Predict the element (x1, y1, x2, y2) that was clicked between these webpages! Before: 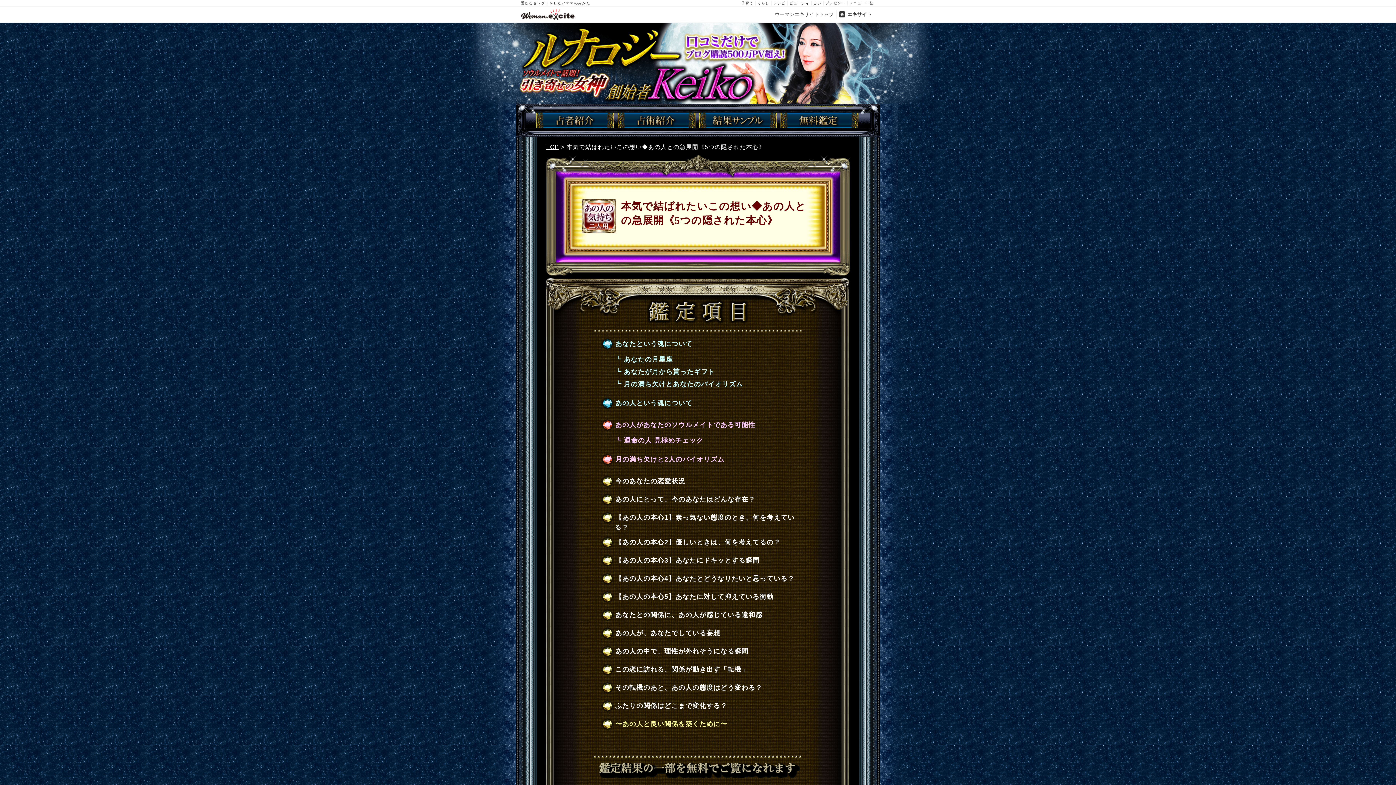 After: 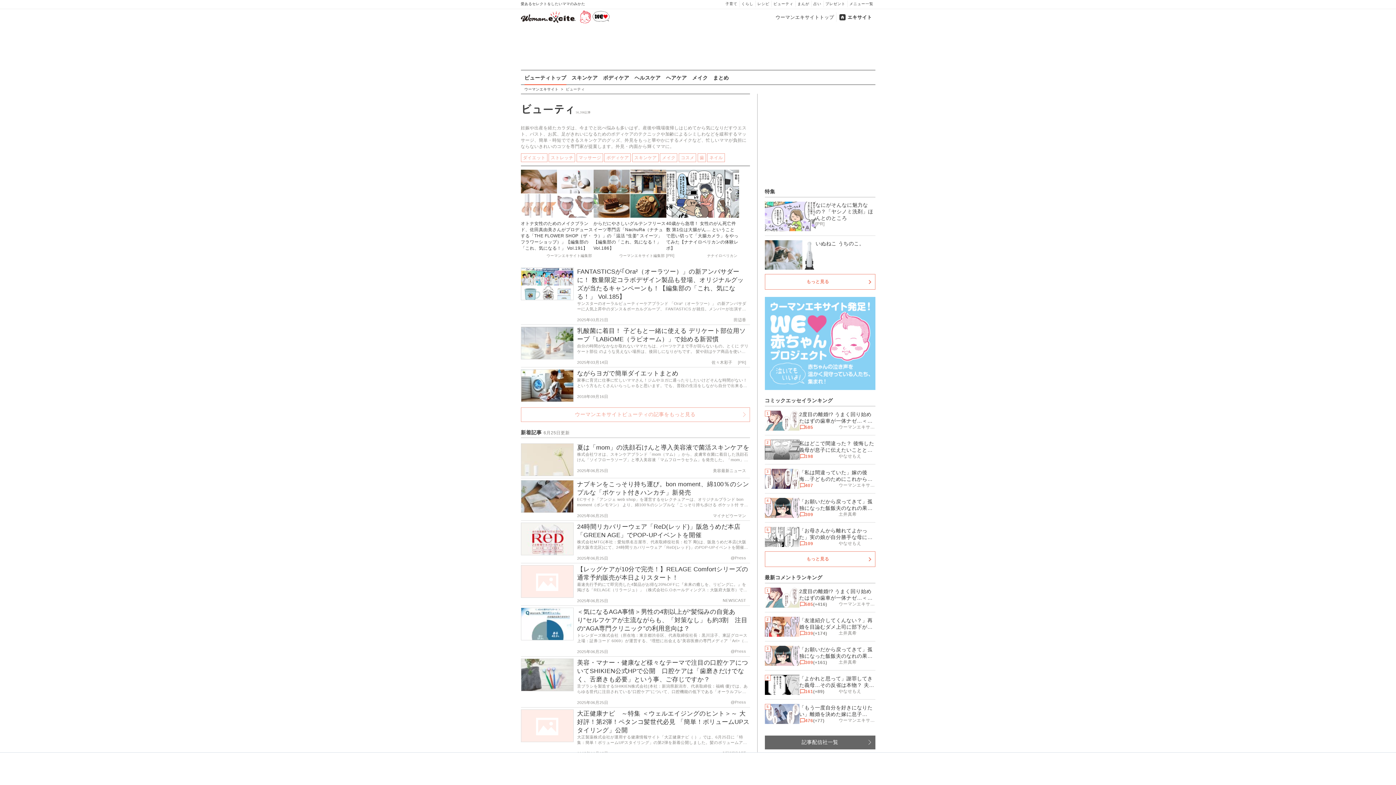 Action: bbox: (787, 0, 811, 5) label: ビューティ